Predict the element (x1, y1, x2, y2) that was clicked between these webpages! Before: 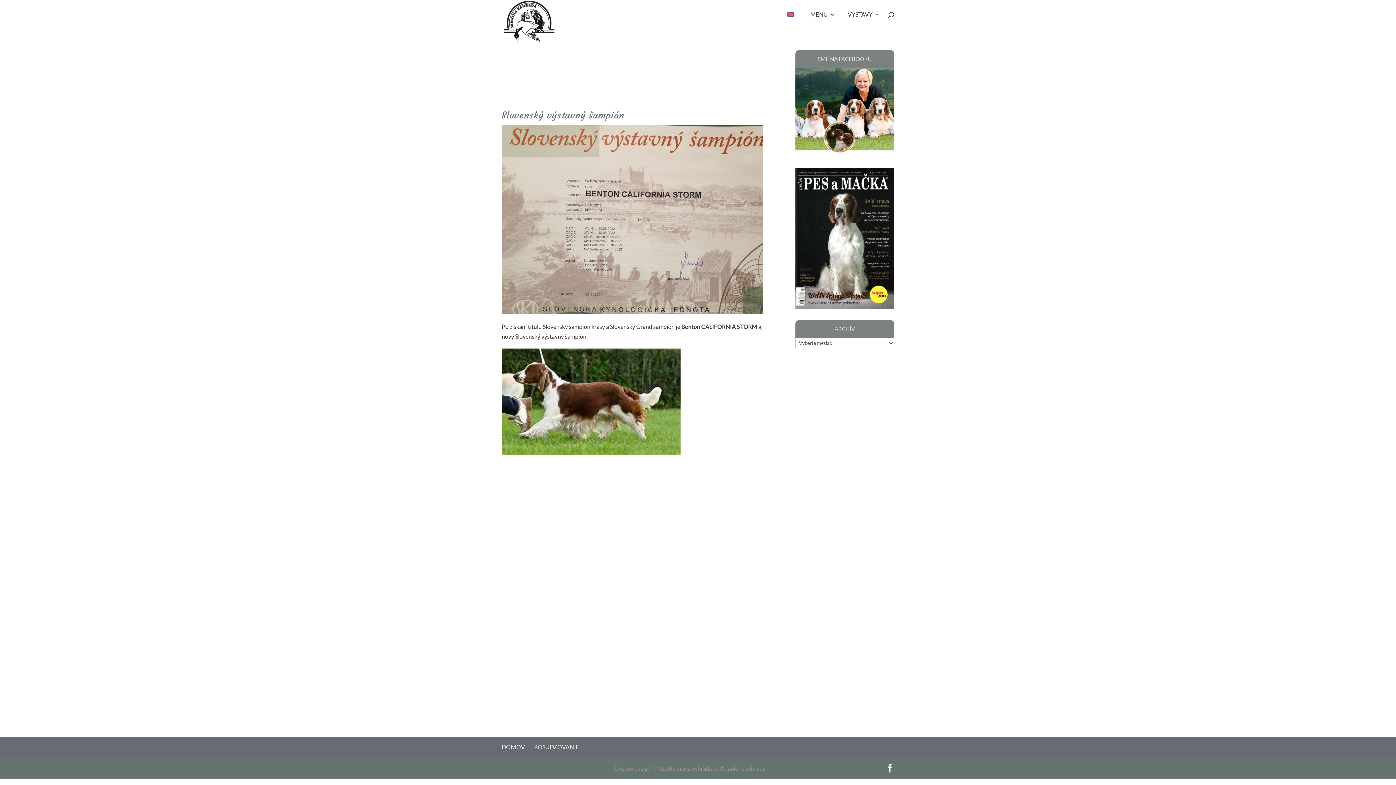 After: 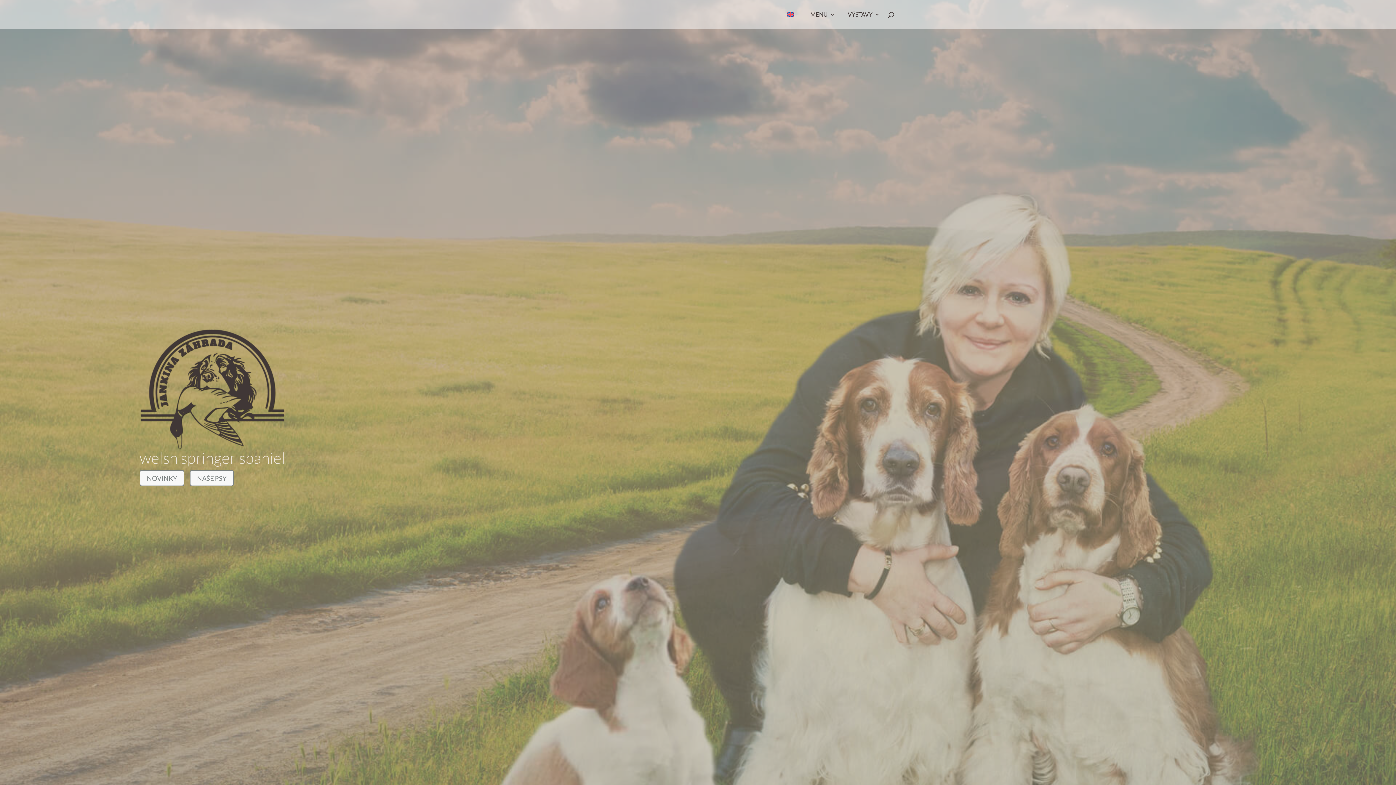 Action: bbox: (501, 744, 525, 750) label: DOMOV